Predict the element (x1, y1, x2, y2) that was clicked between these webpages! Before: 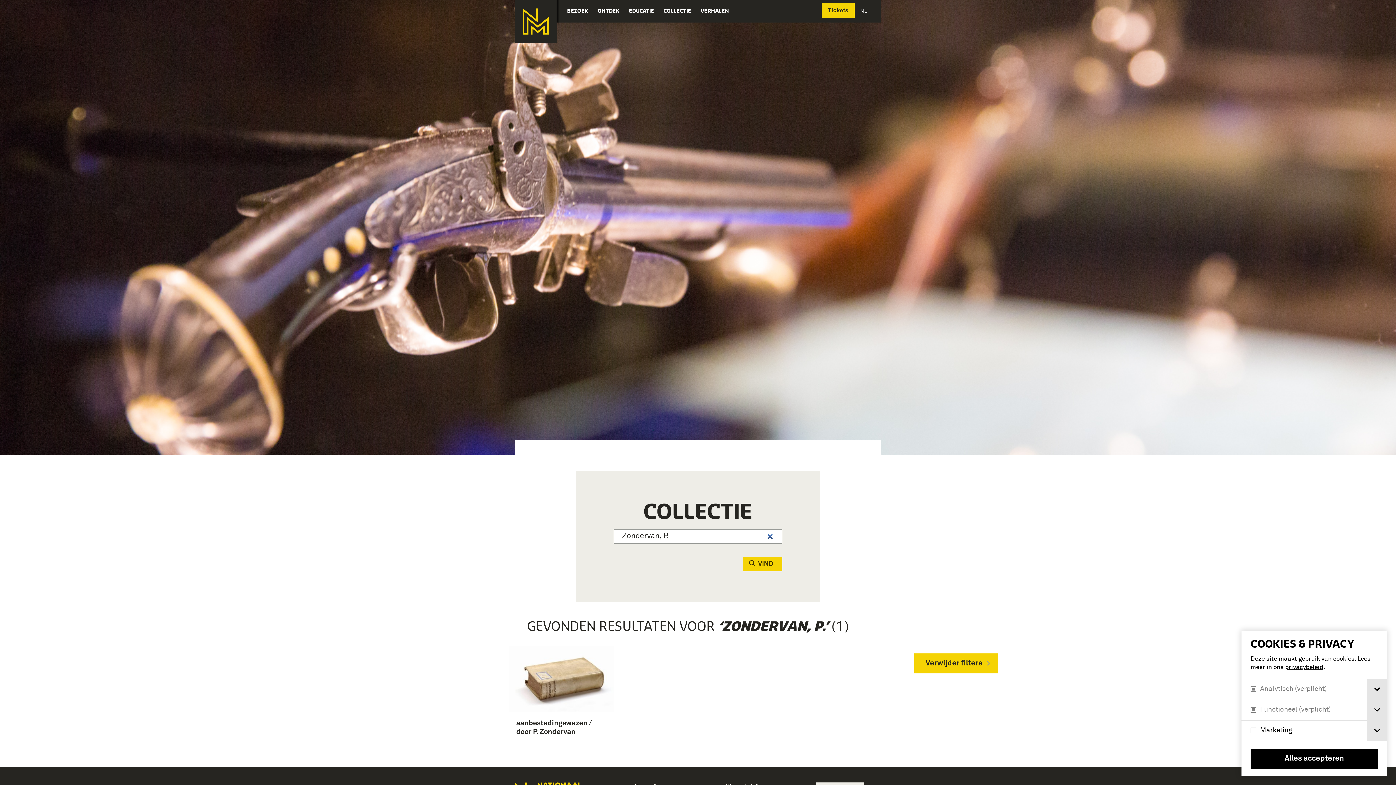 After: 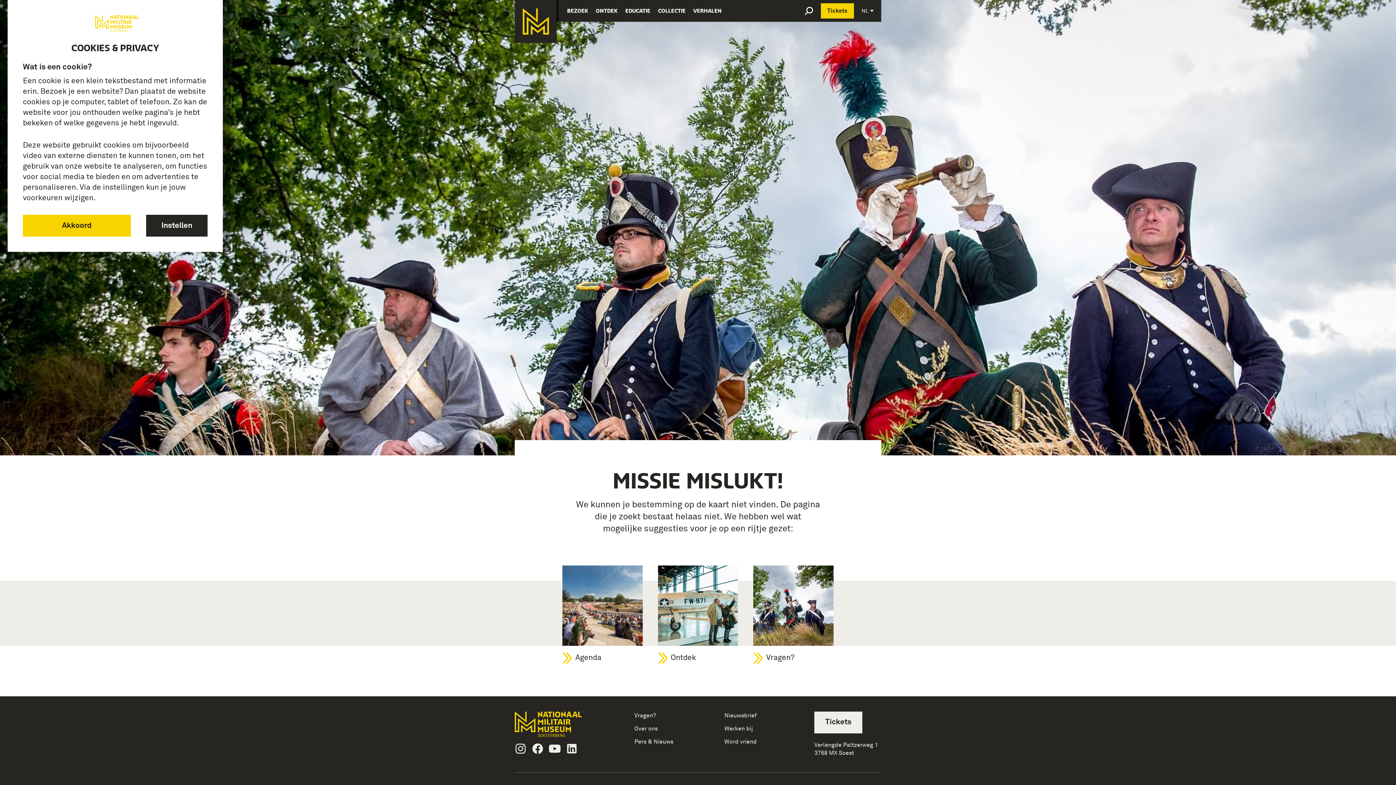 Action: bbox: (1285, 664, 1323, 670) label: privacybeleid